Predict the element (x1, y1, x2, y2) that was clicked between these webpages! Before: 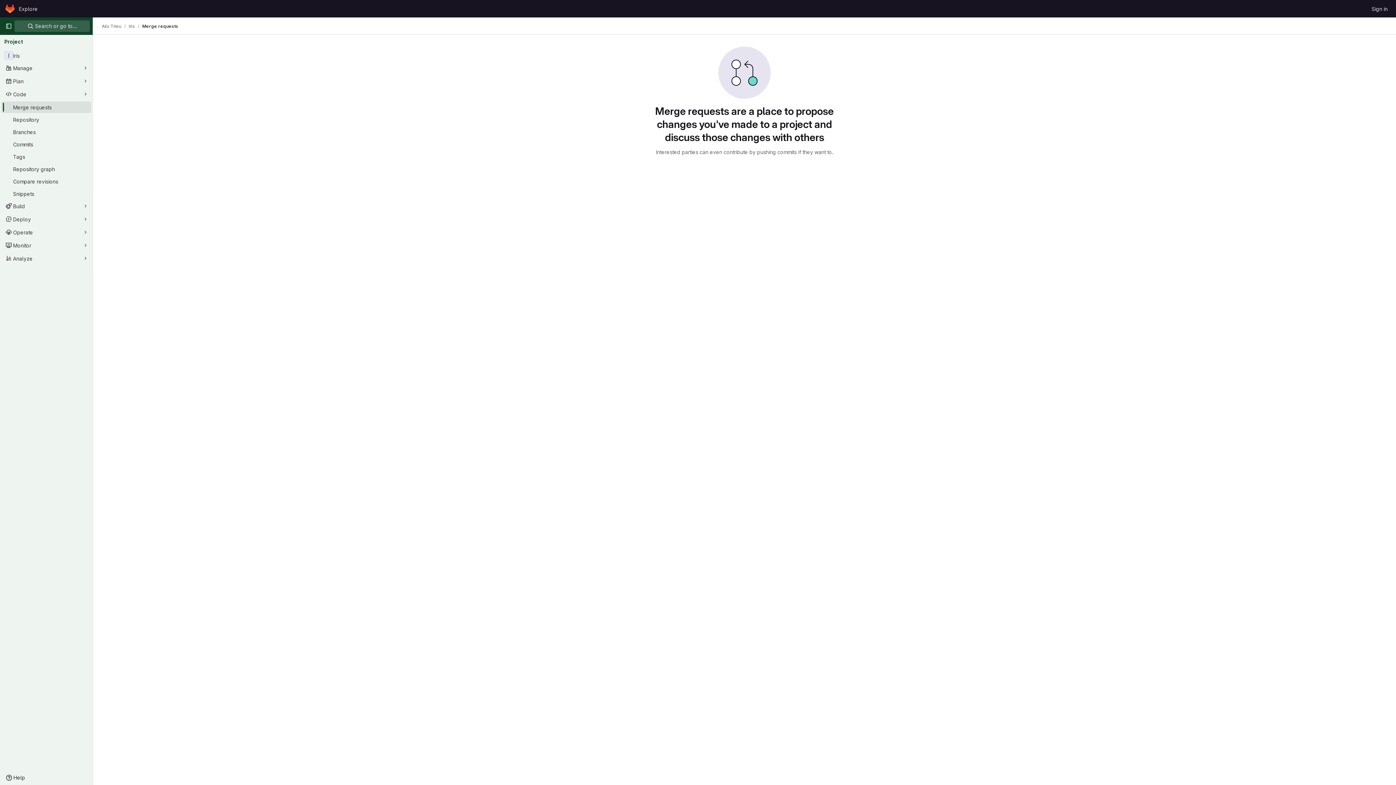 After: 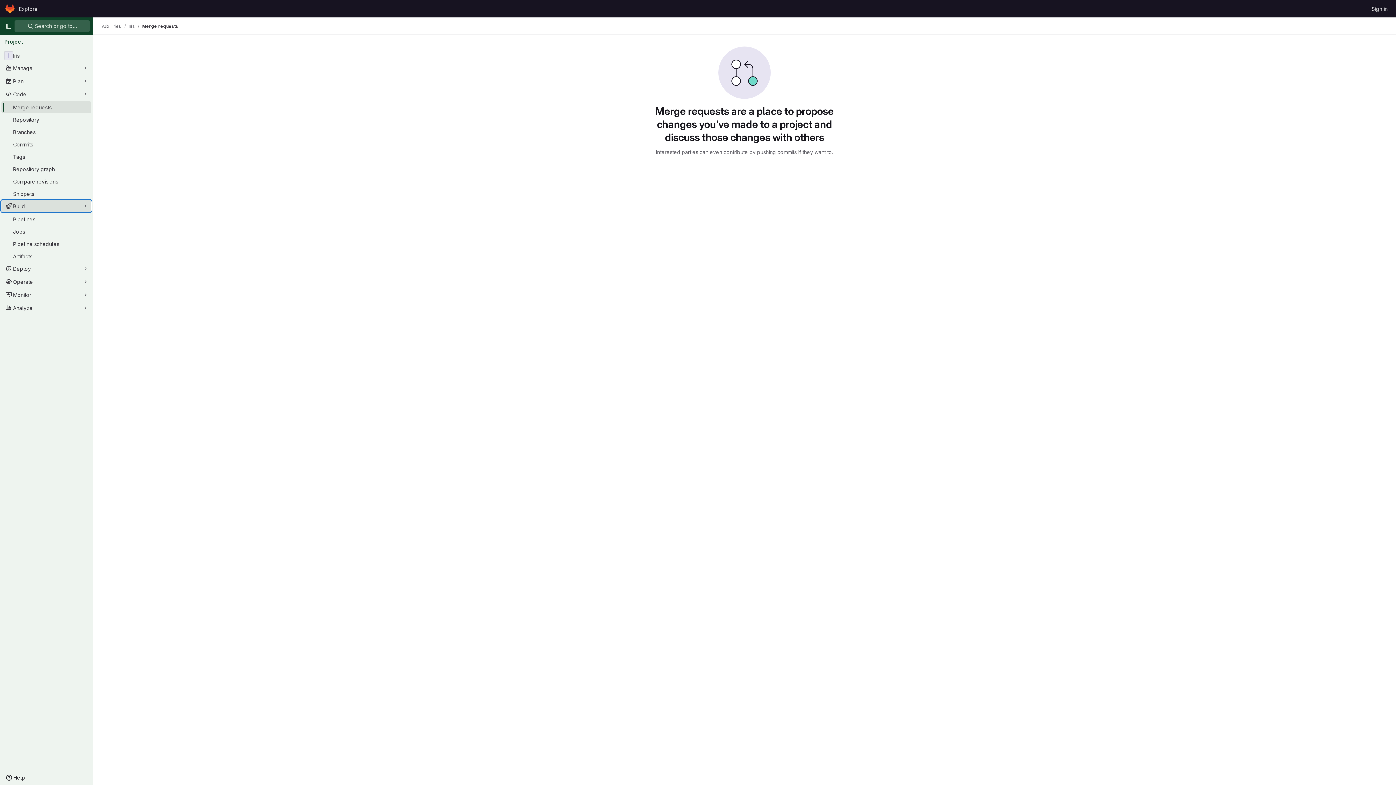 Action: label: Build bbox: (1, 200, 91, 212)